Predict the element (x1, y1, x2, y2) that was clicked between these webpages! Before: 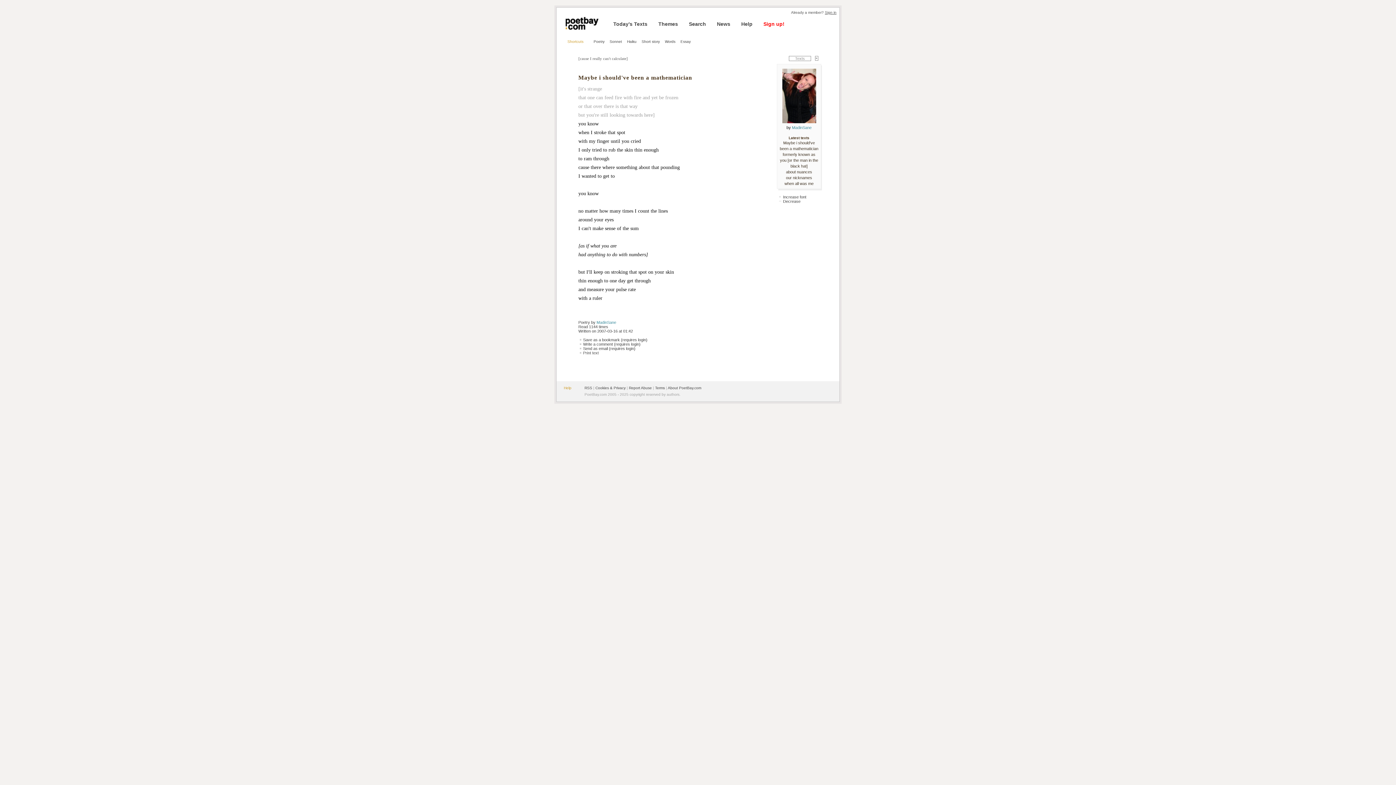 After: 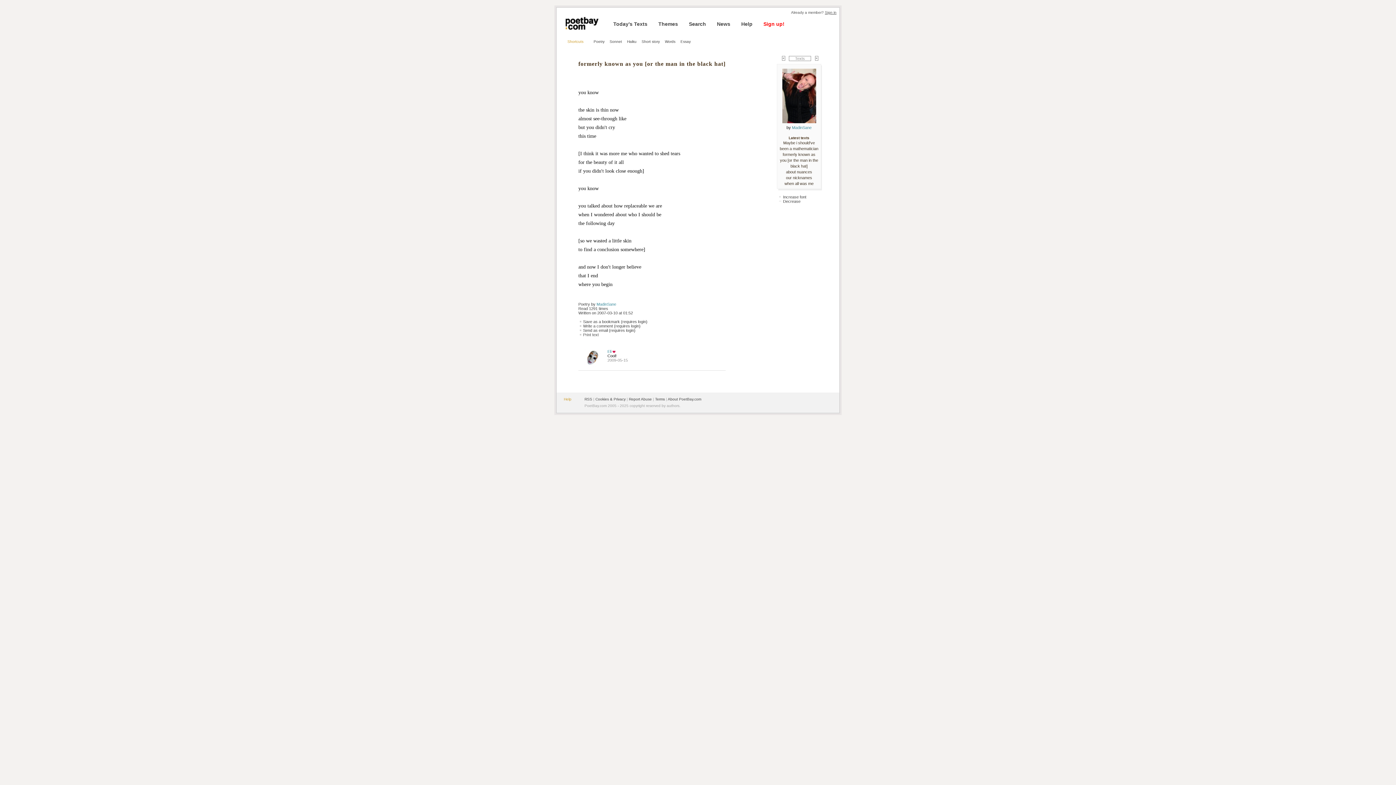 Action: bbox: (780, 152, 818, 168) label: formerly known as you [or the man in the black hat]